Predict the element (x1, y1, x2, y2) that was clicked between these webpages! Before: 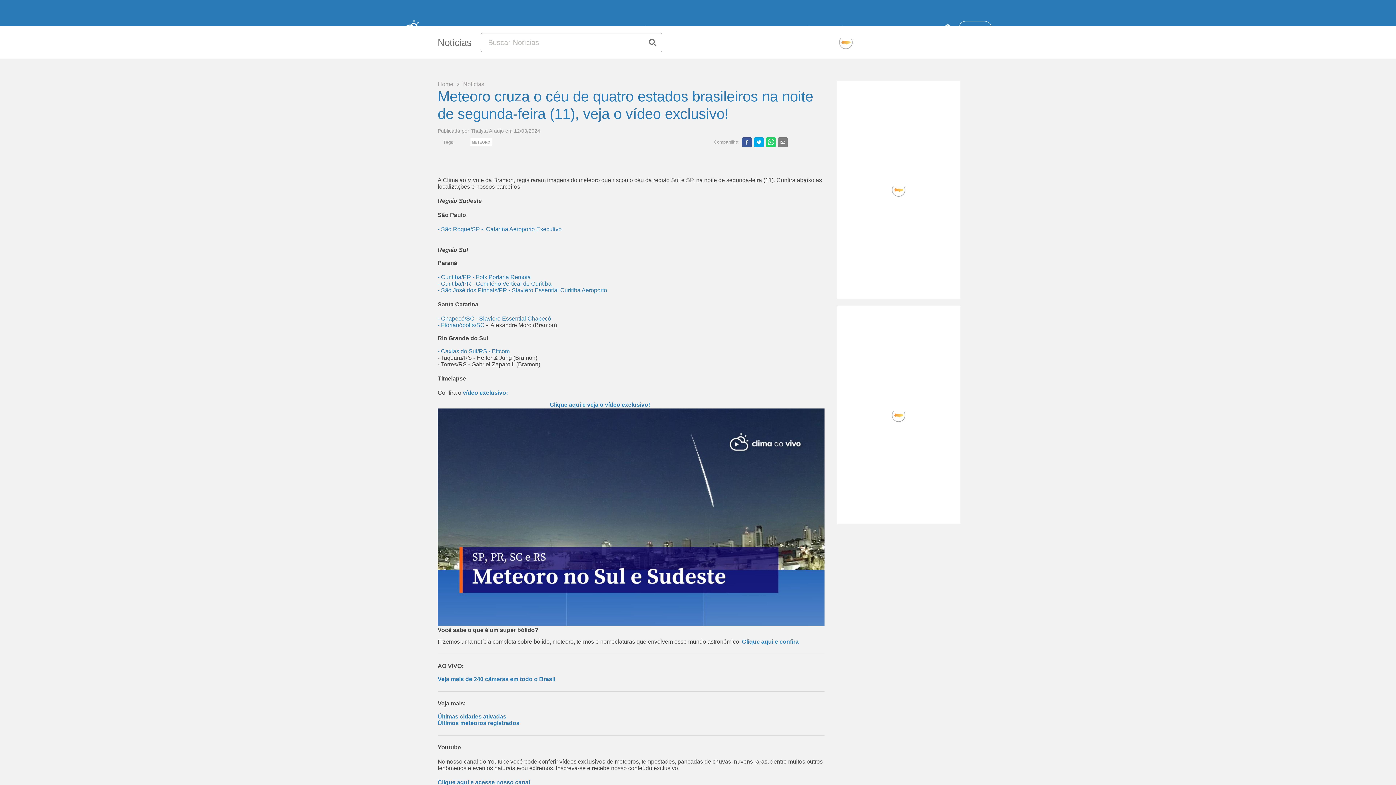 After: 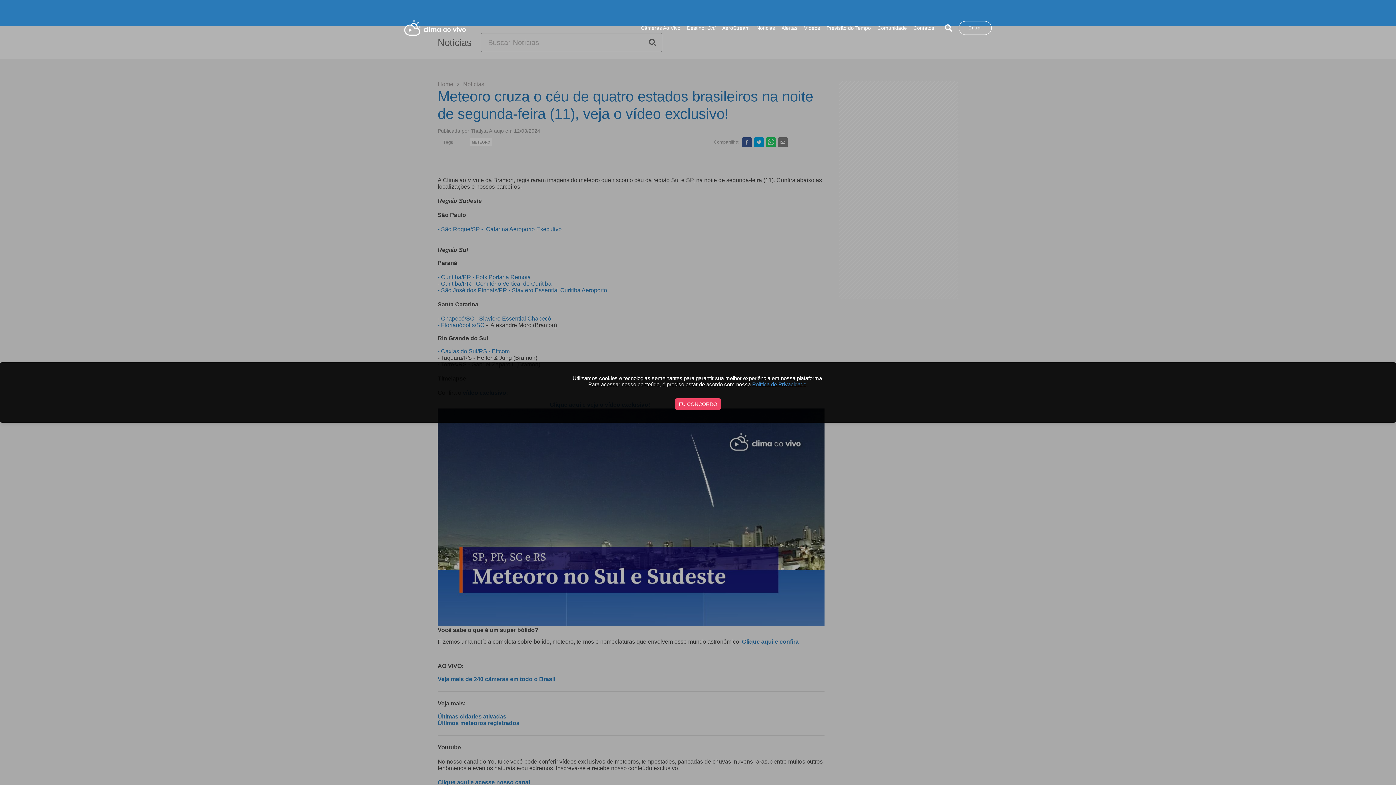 Action: label: - Slaviero Essential Curitiba Aeroporto  bbox: (508, 287, 608, 293)